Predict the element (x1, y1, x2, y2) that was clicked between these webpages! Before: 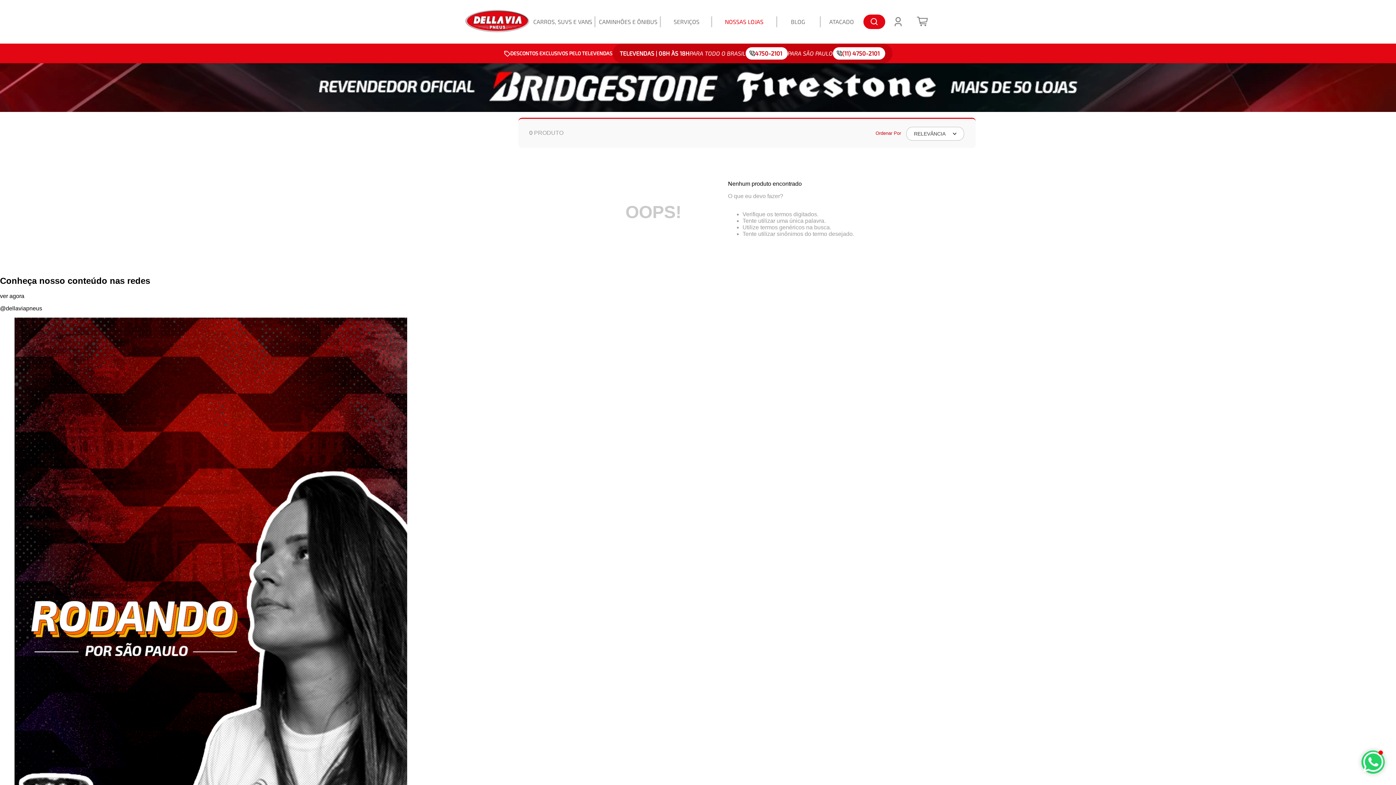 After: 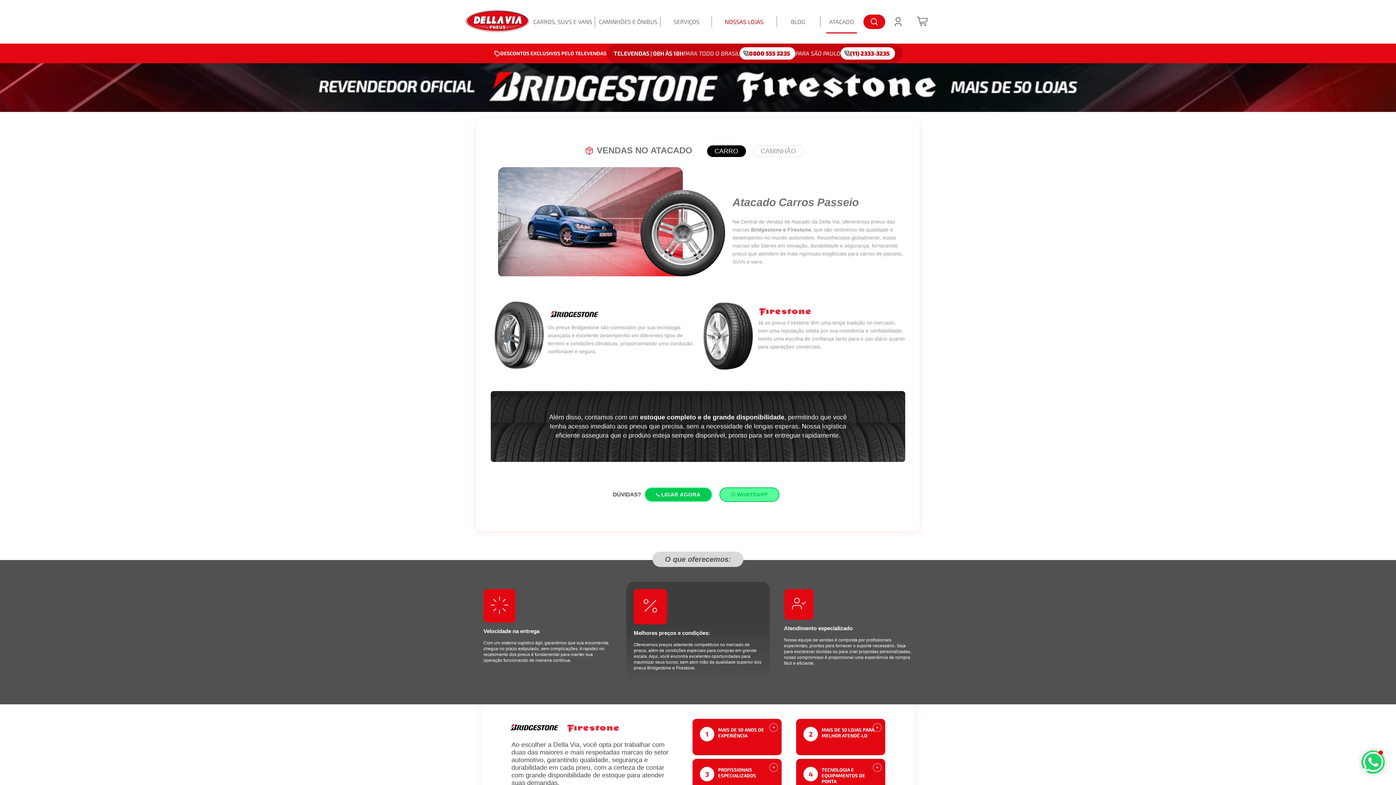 Action: label: ATACADO bbox: (820, 10, 863, 32)